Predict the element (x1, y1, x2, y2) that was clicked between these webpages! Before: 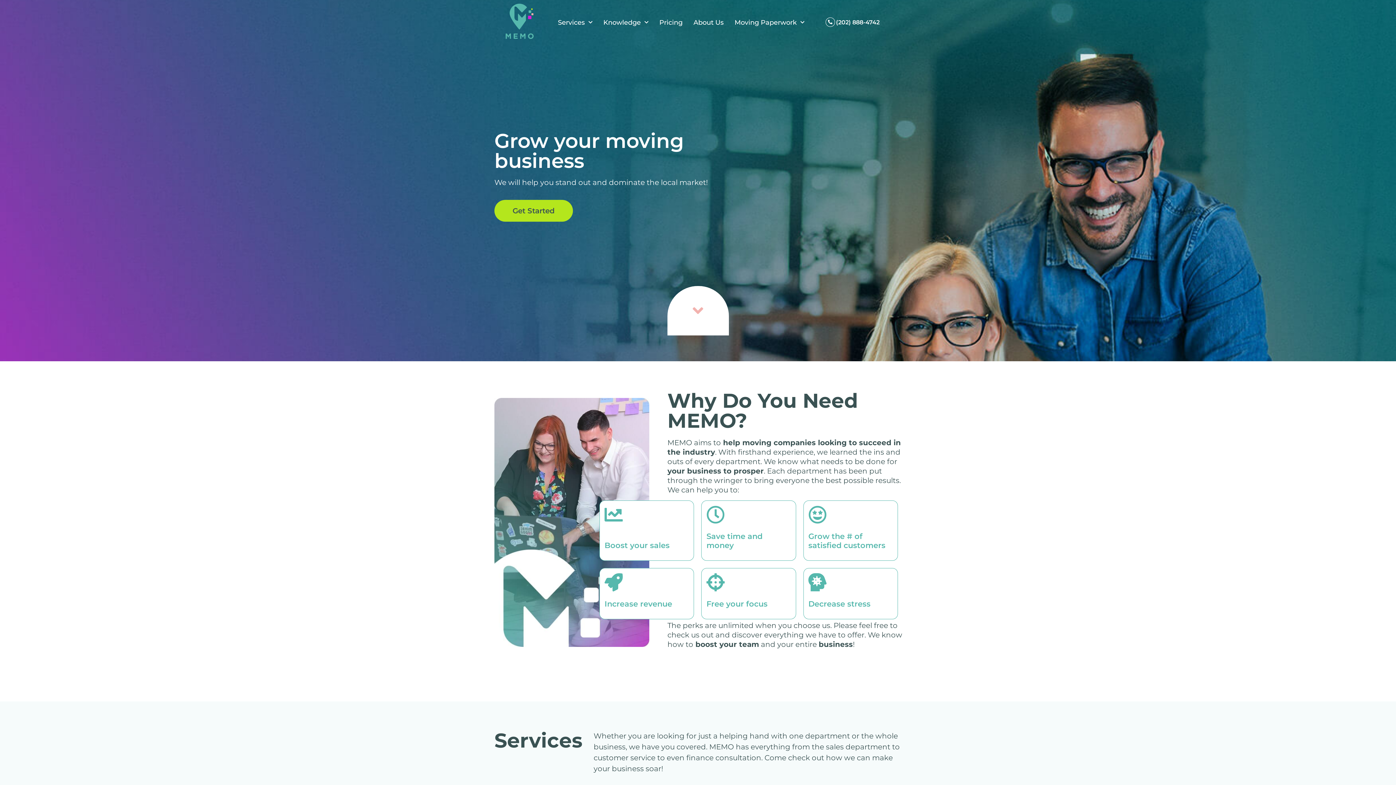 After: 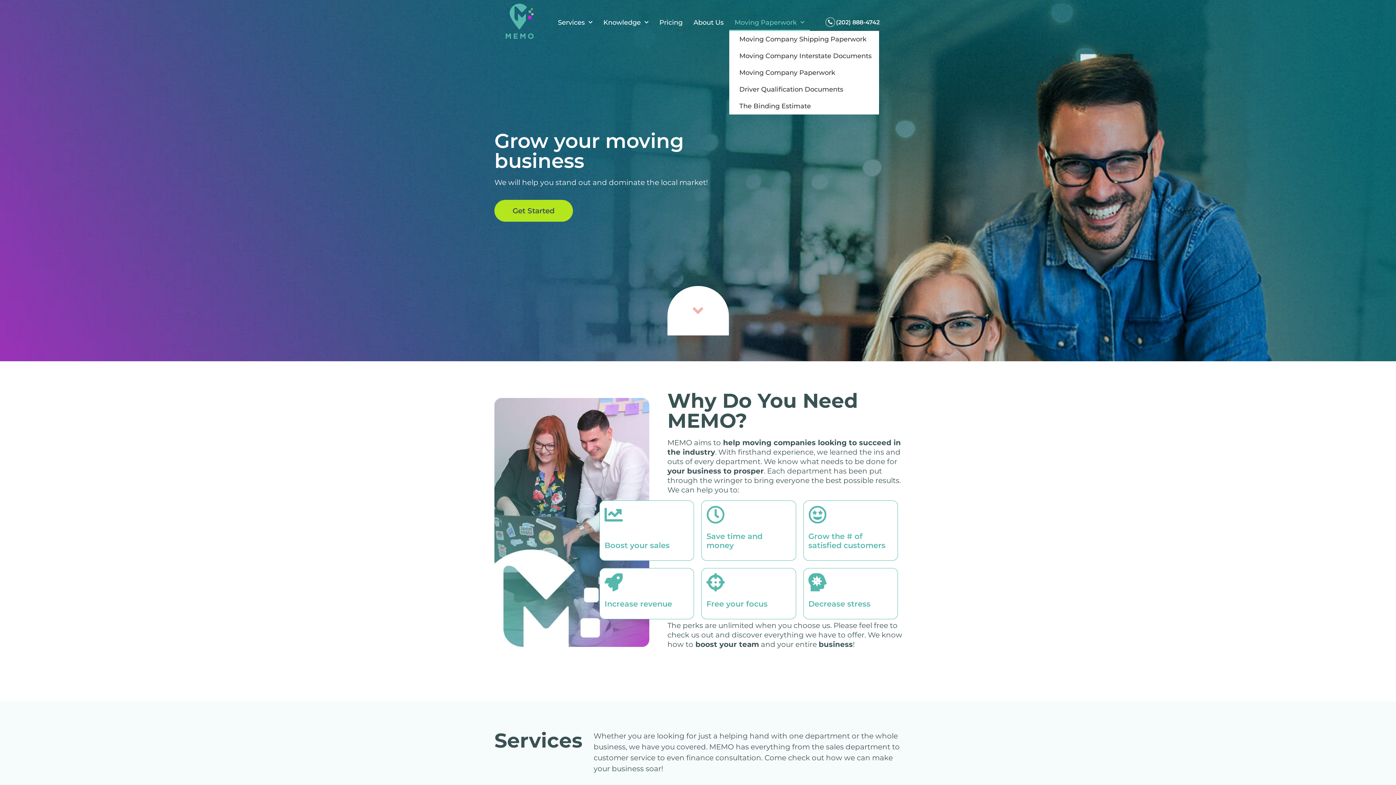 Action: label: Moving Paperwork bbox: (729, 14, 810, 30)